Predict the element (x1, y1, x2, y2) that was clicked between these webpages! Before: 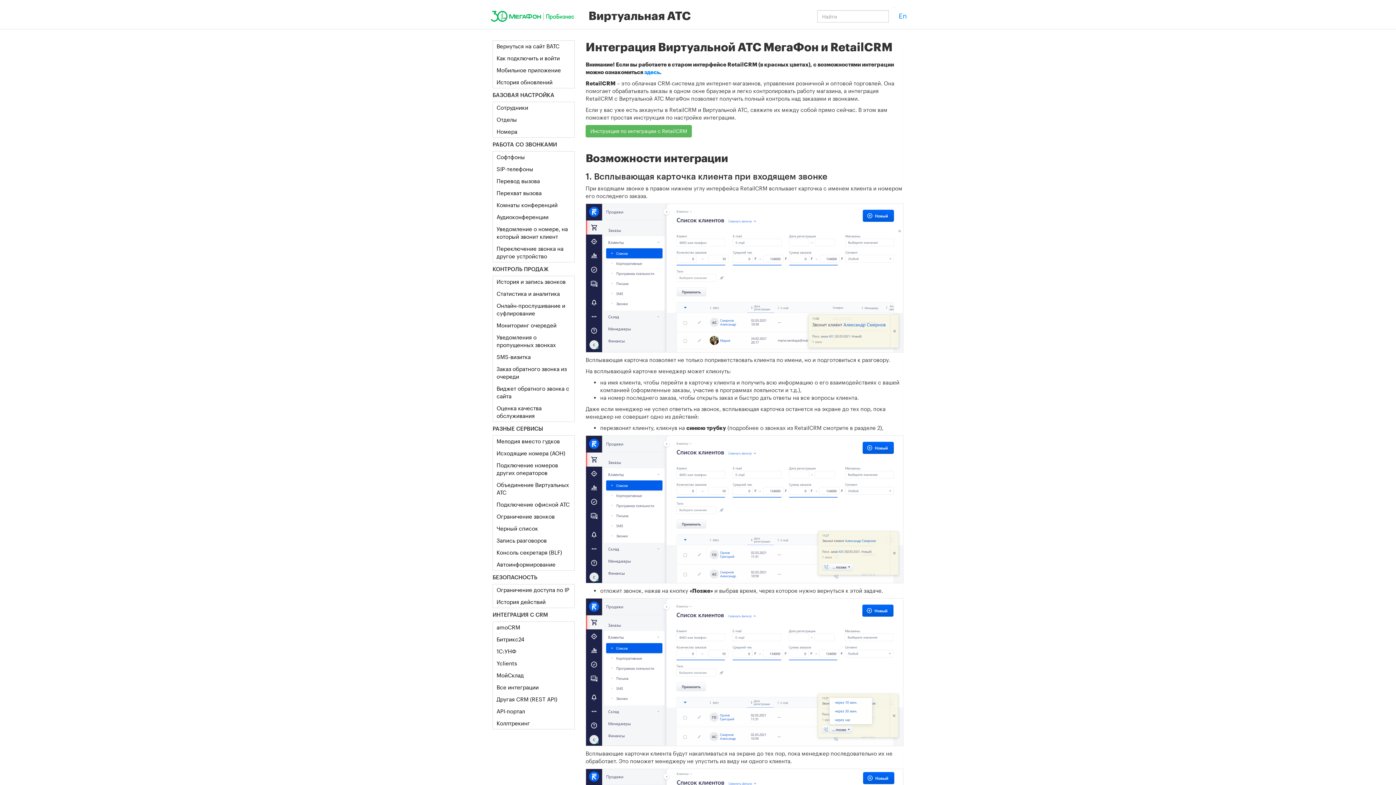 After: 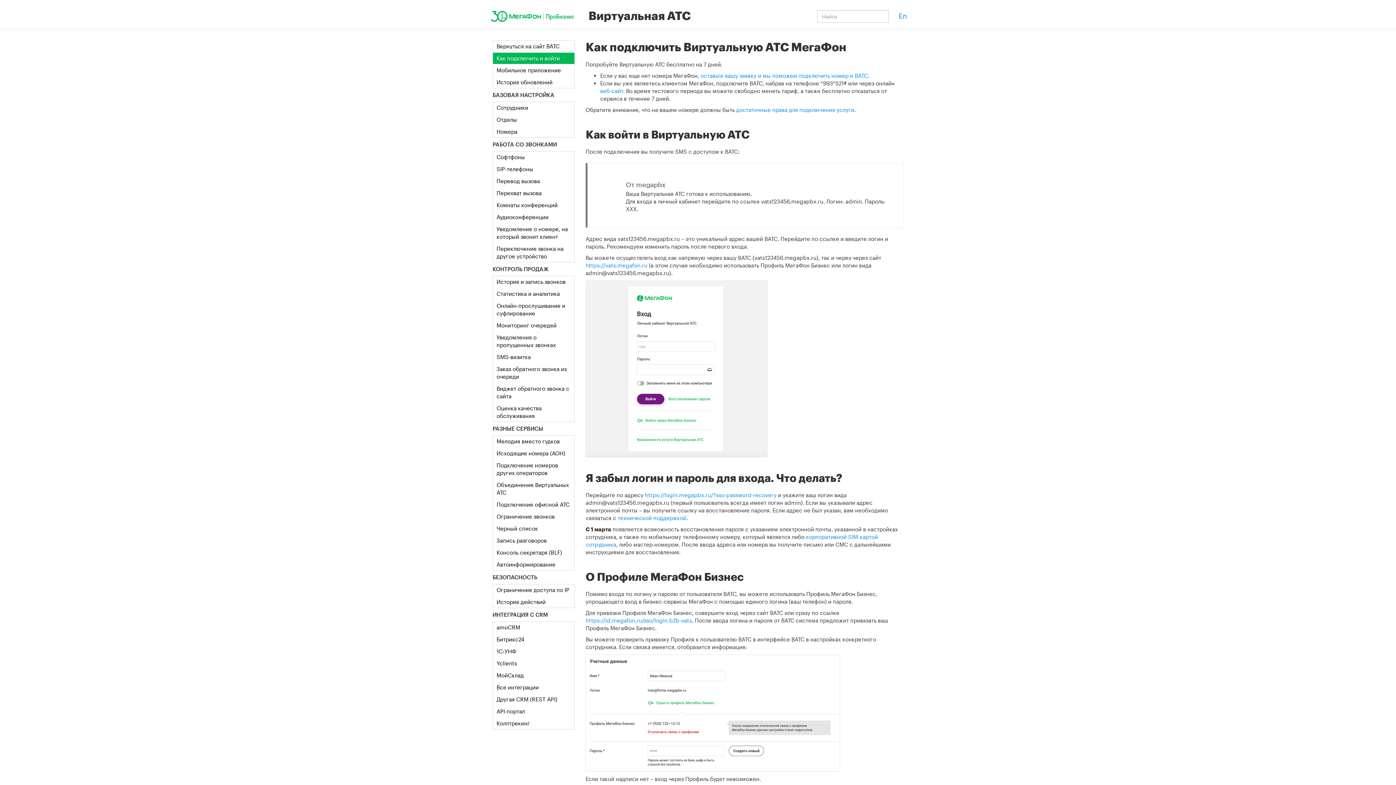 Action: label: Как подключить и войти bbox: (493, 52, 574, 64)